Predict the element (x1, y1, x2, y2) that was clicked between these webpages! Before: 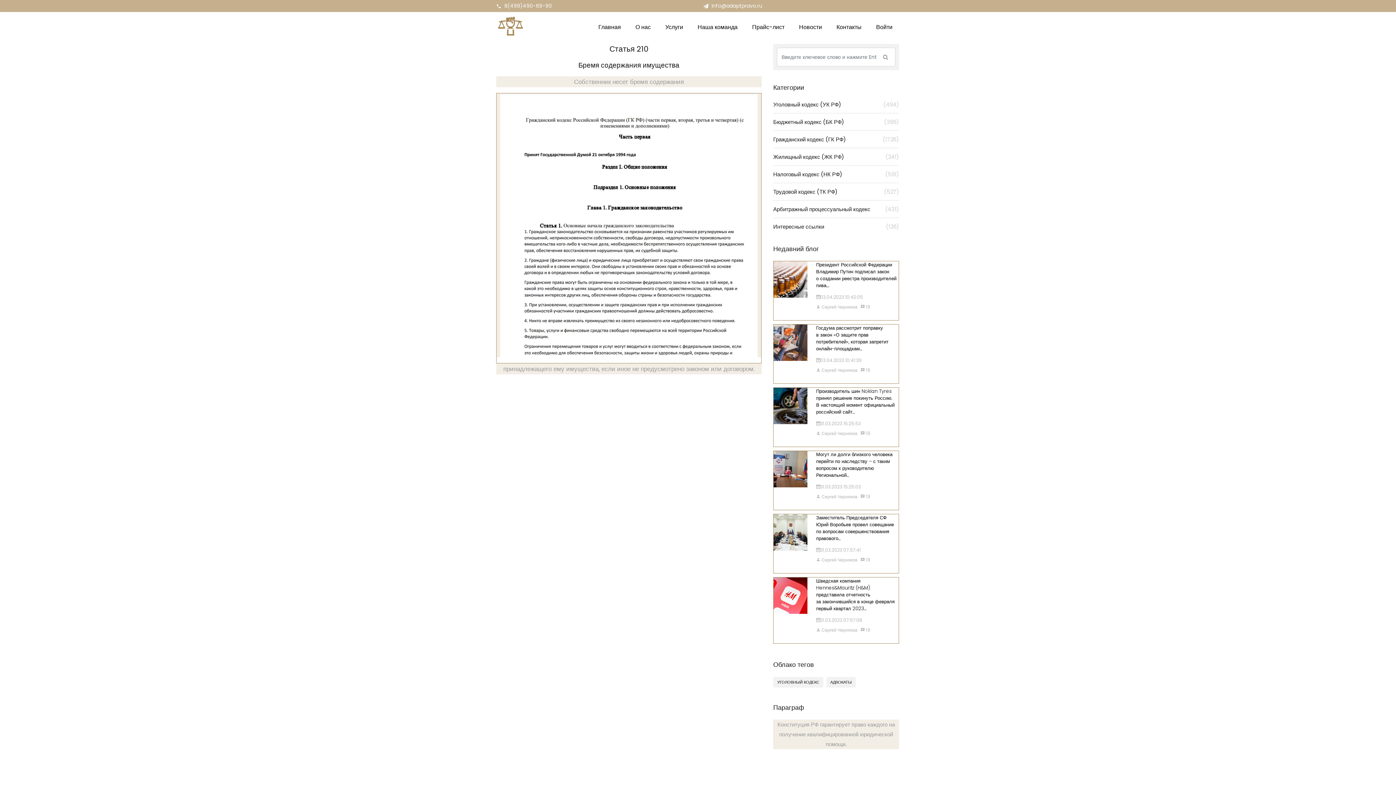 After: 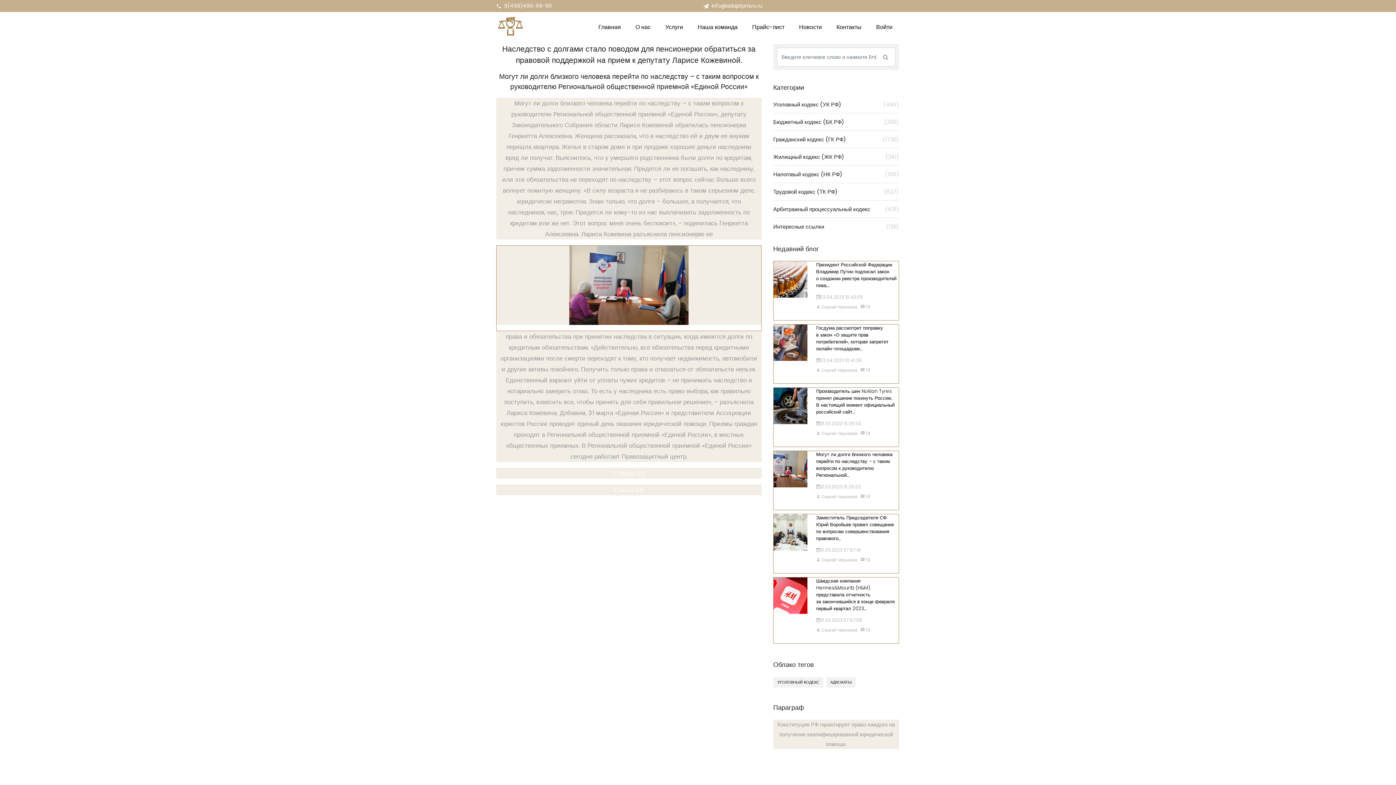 Action: label: Могут ли долги близкого человека перейти по наследству – с таким вопросом к руководителю Региональной… bbox: (816, 451, 892, 478)